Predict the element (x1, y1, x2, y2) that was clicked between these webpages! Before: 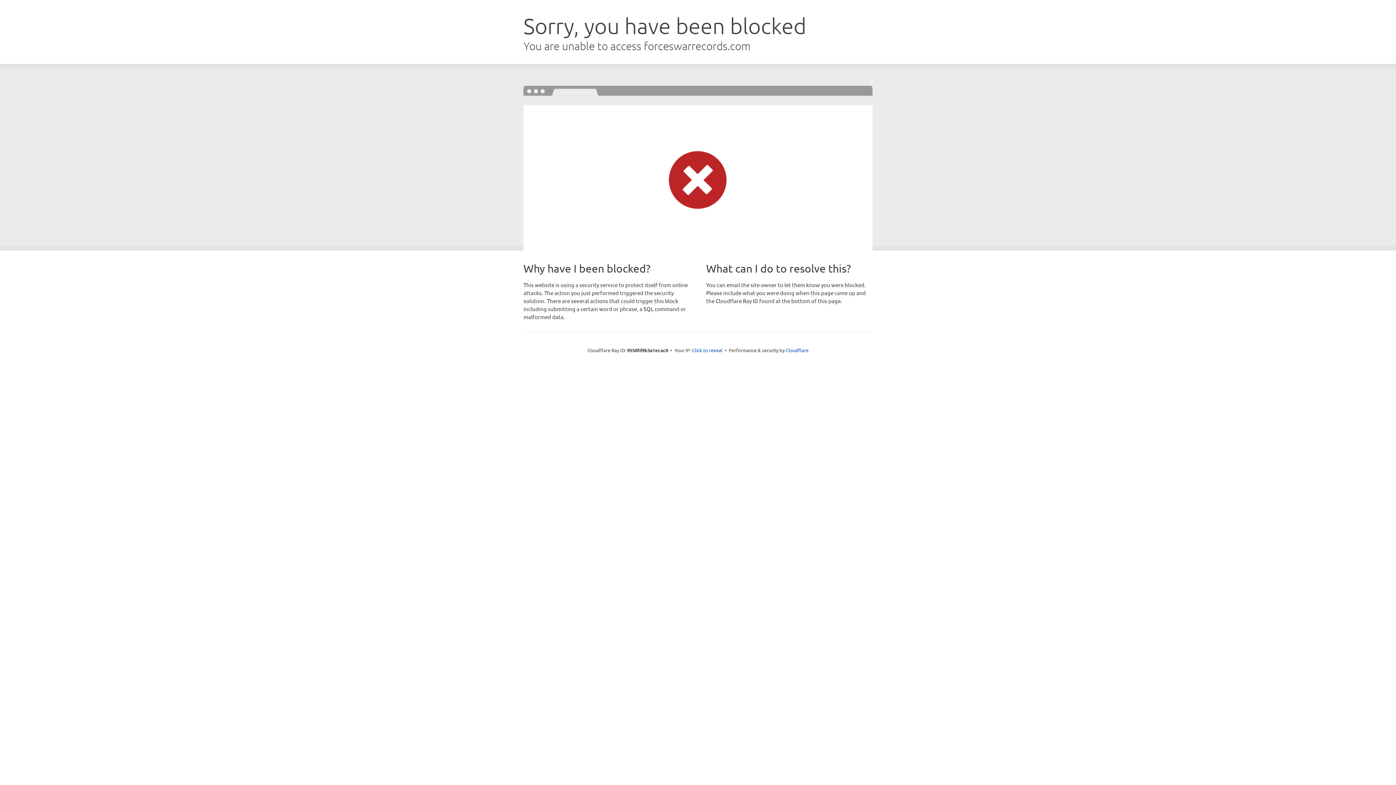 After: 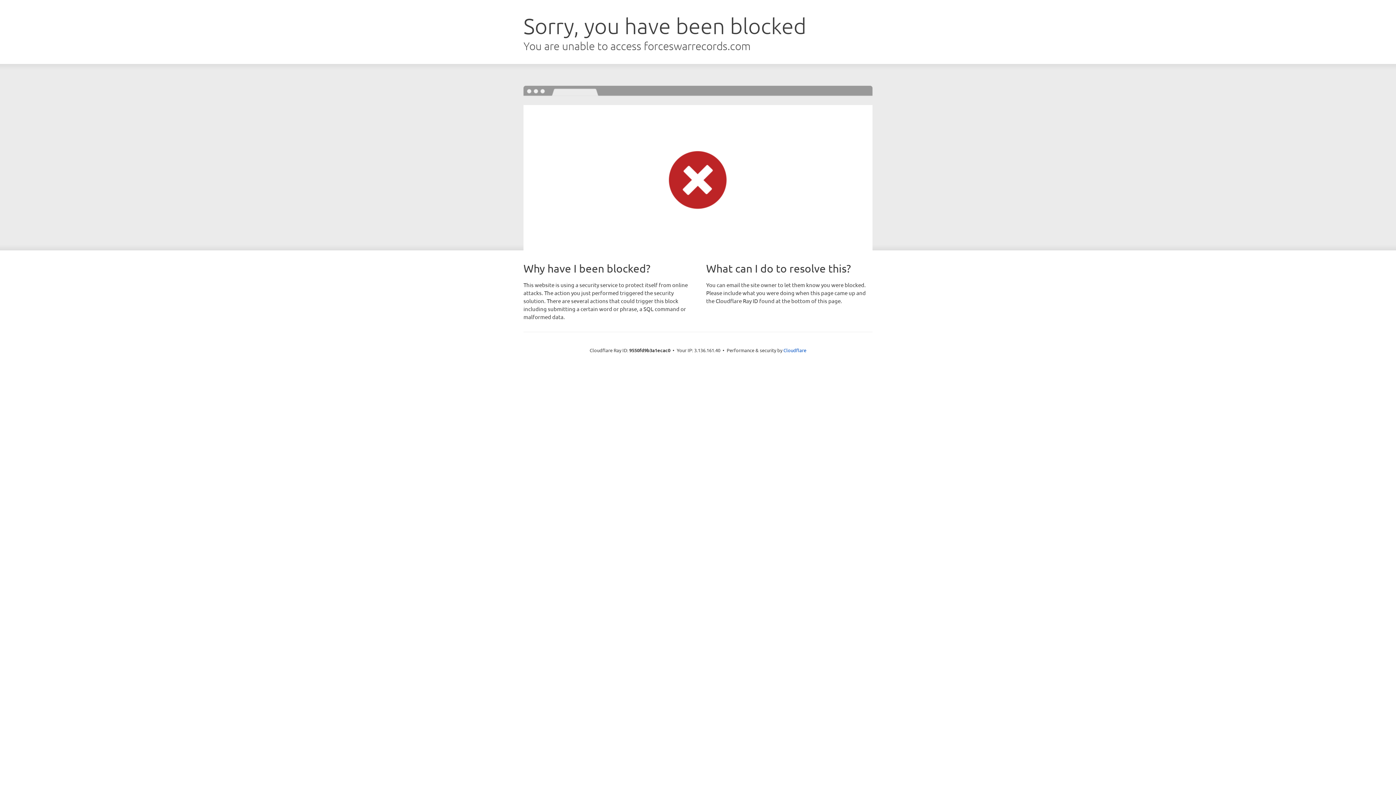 Action: label: Click to reveal bbox: (692, 346, 722, 353)